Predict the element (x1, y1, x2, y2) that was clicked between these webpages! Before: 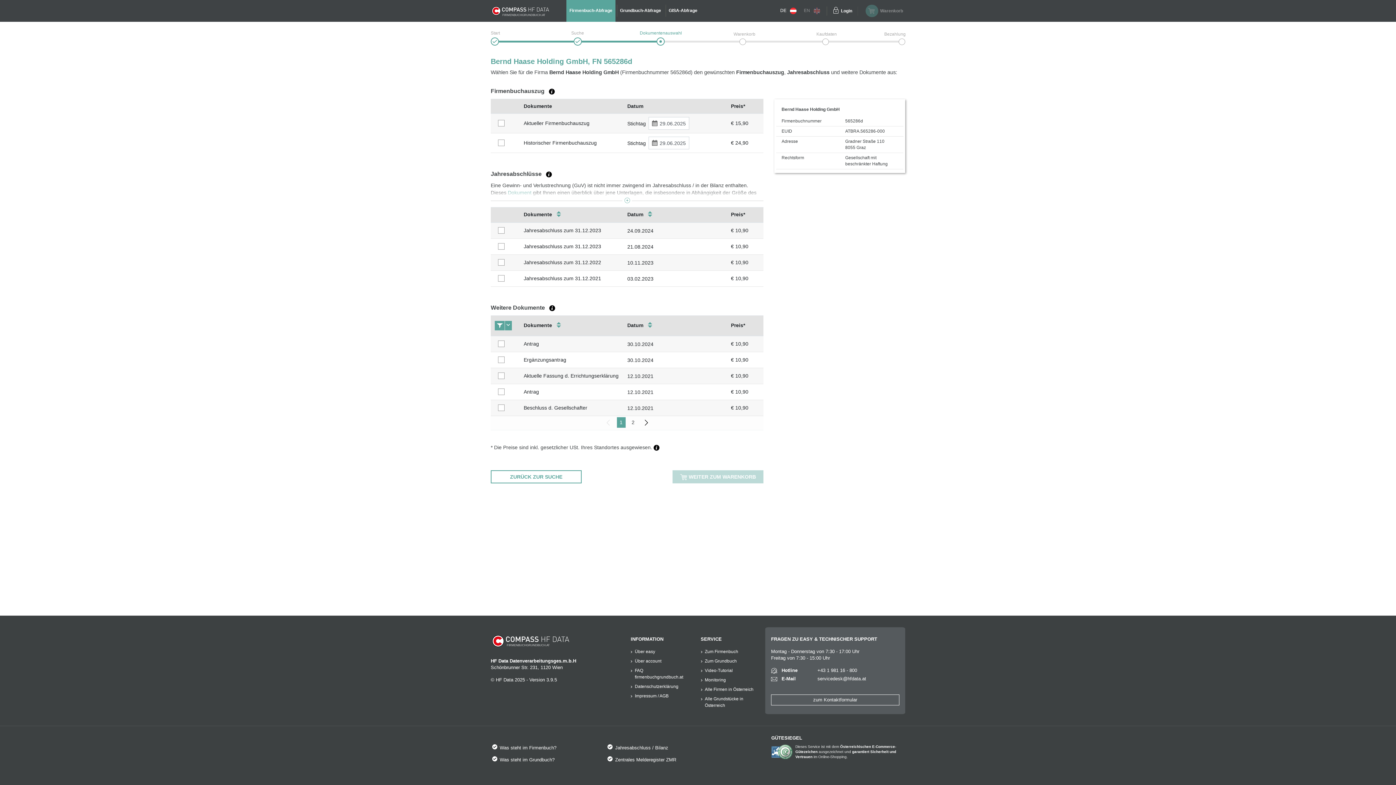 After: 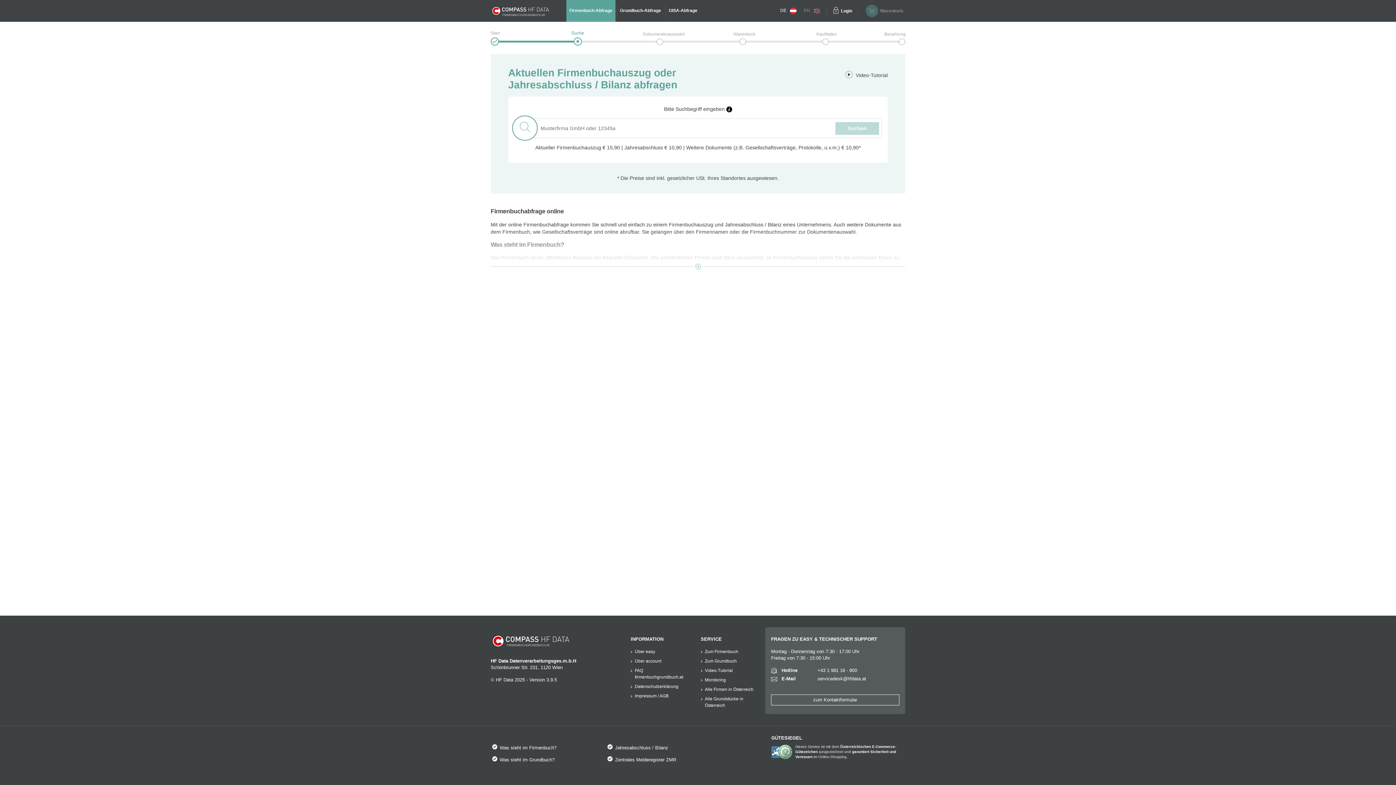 Action: bbox: (566, 4, 615, 16) label: Firmenbuch-Abfrage